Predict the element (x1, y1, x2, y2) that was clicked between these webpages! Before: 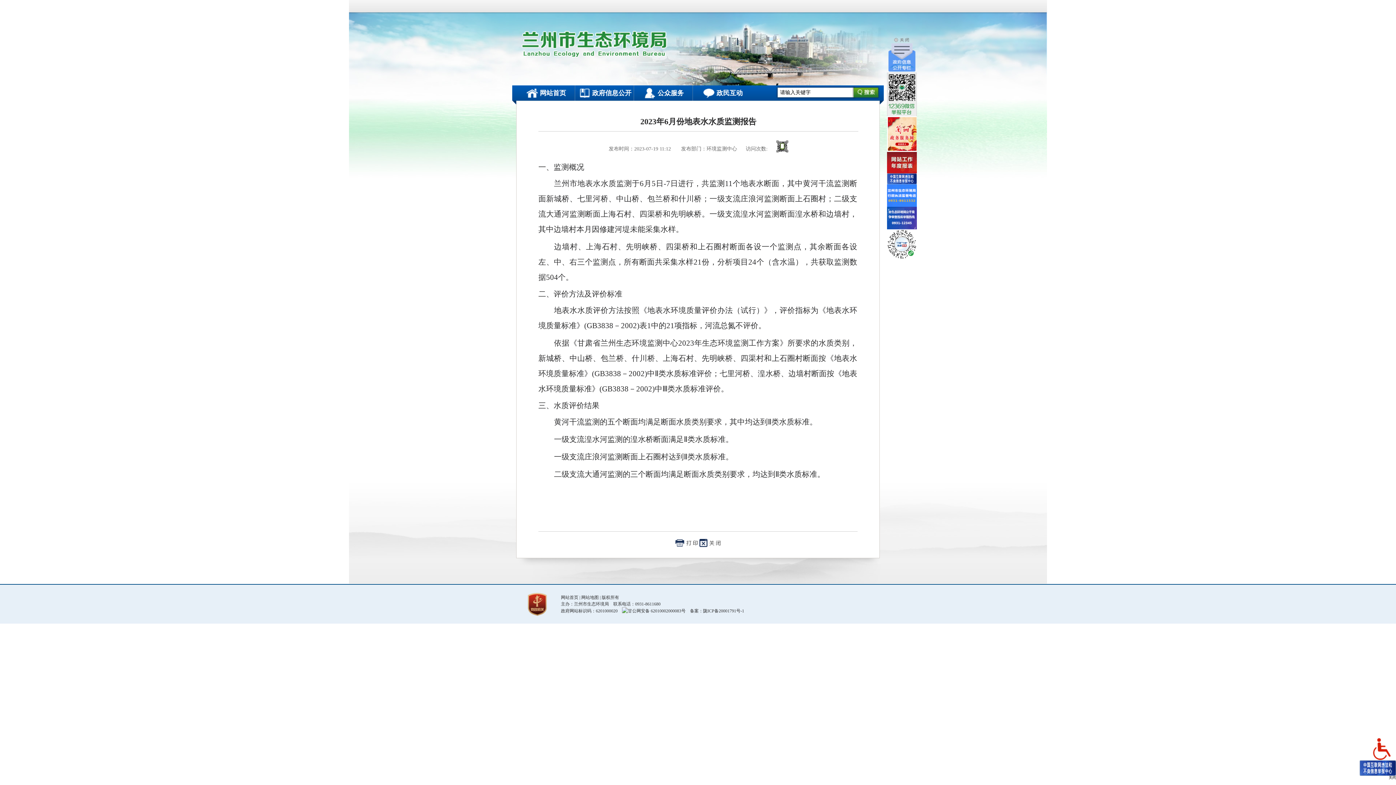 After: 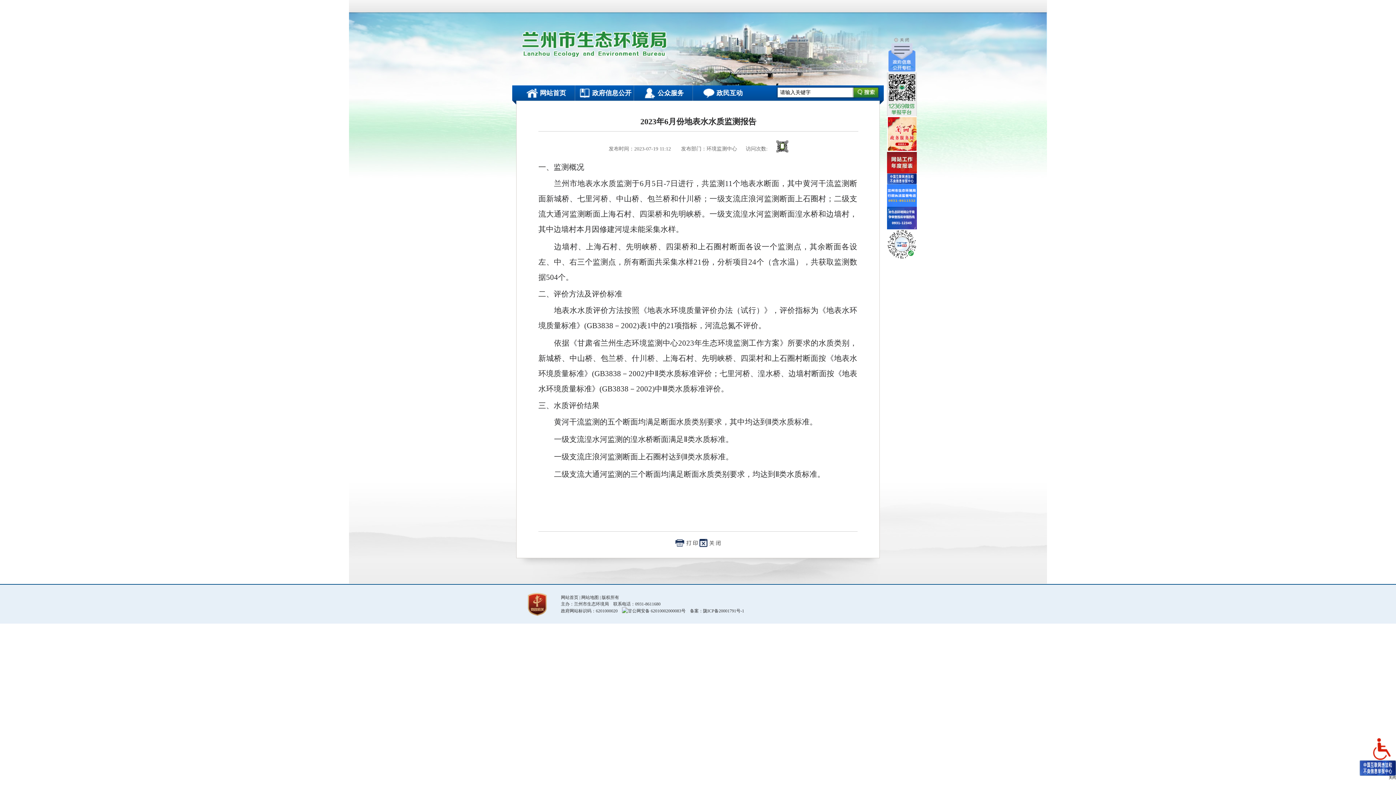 Action: bbox: (522, 612, 552, 617)